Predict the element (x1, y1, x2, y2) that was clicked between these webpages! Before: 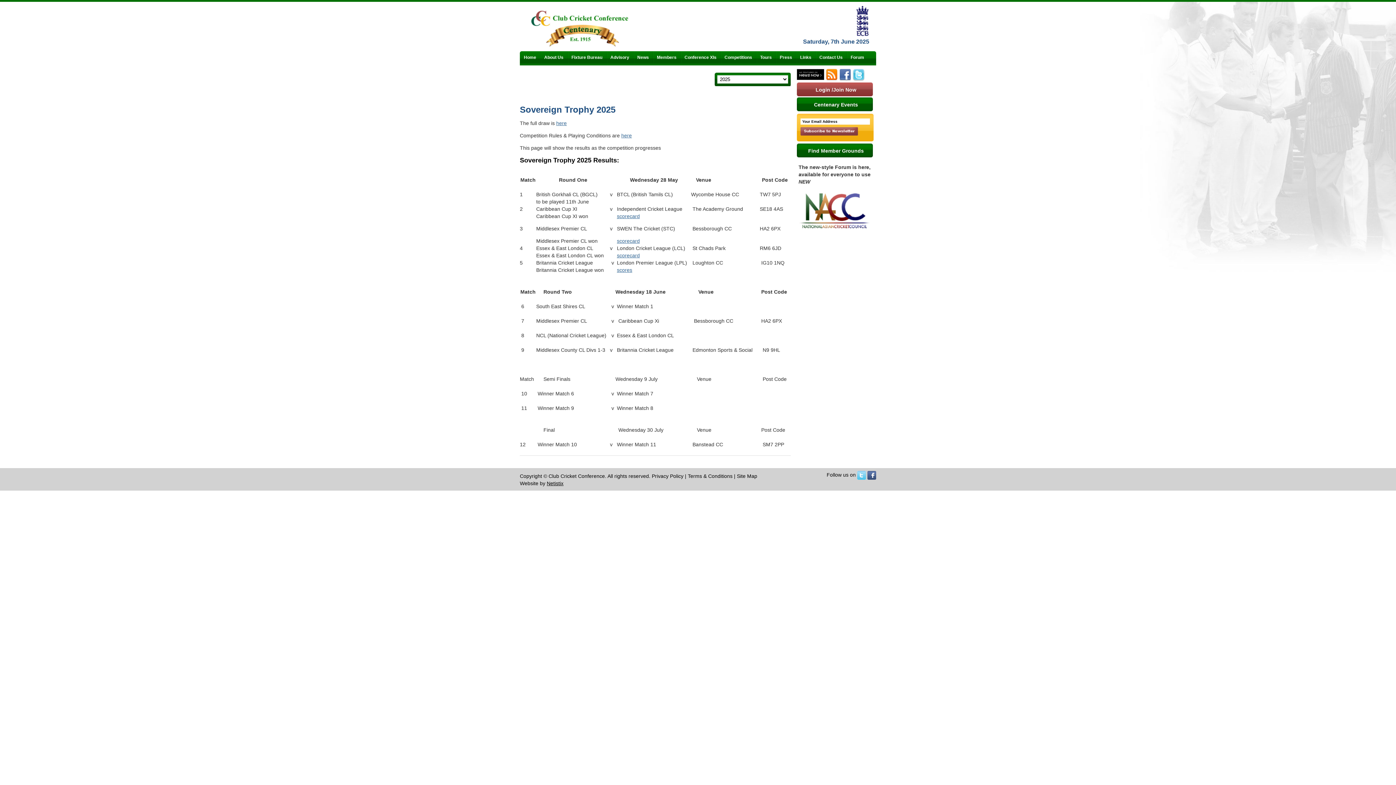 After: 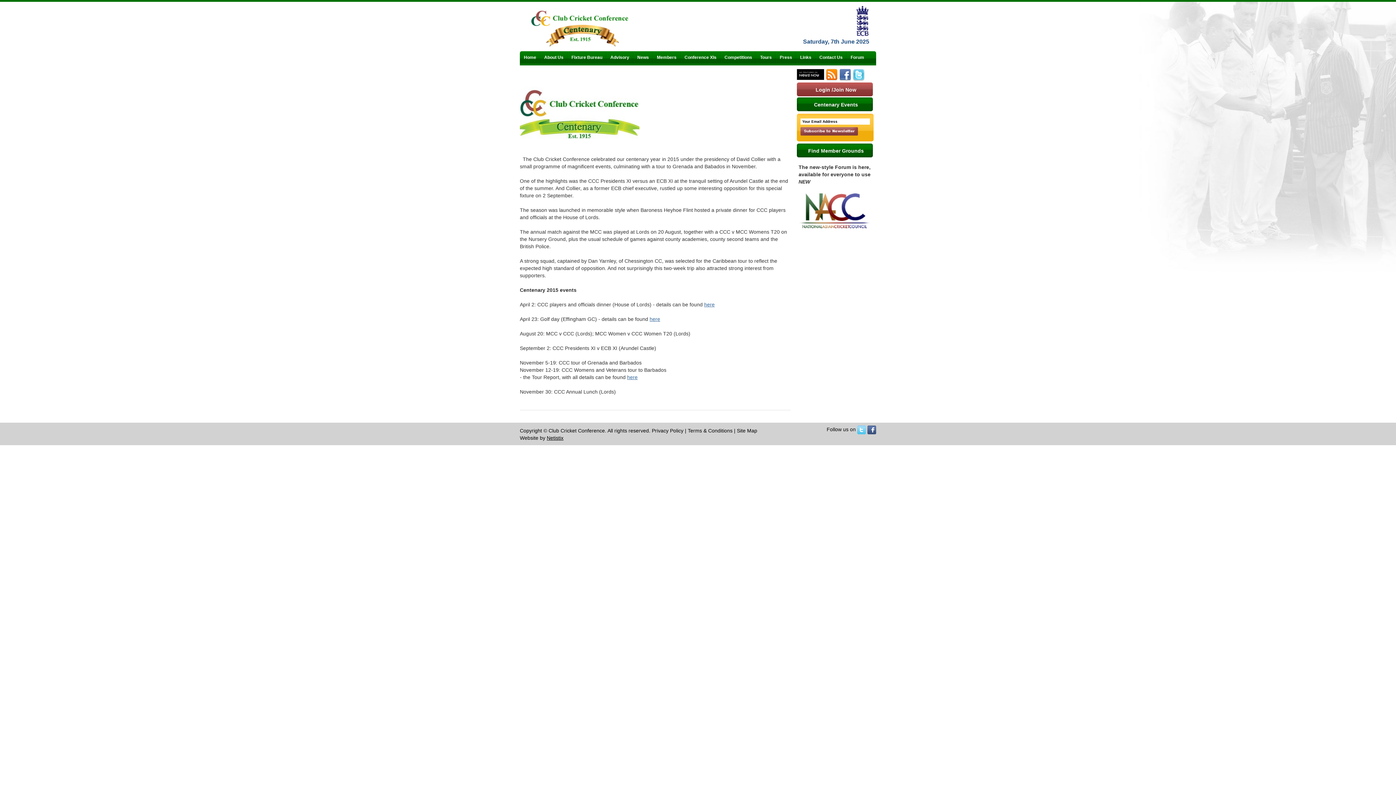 Action: bbox: (814, 101, 858, 107) label: Centenary Events